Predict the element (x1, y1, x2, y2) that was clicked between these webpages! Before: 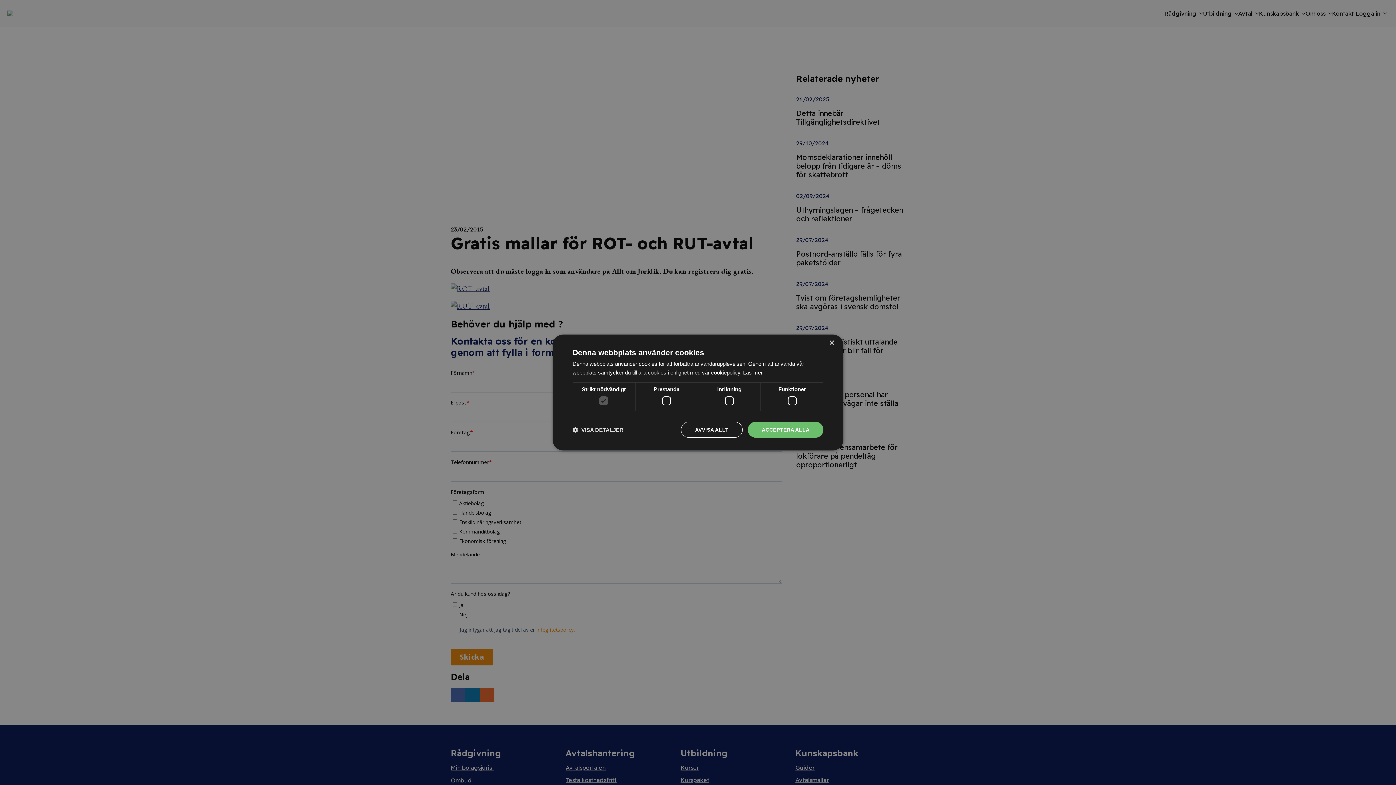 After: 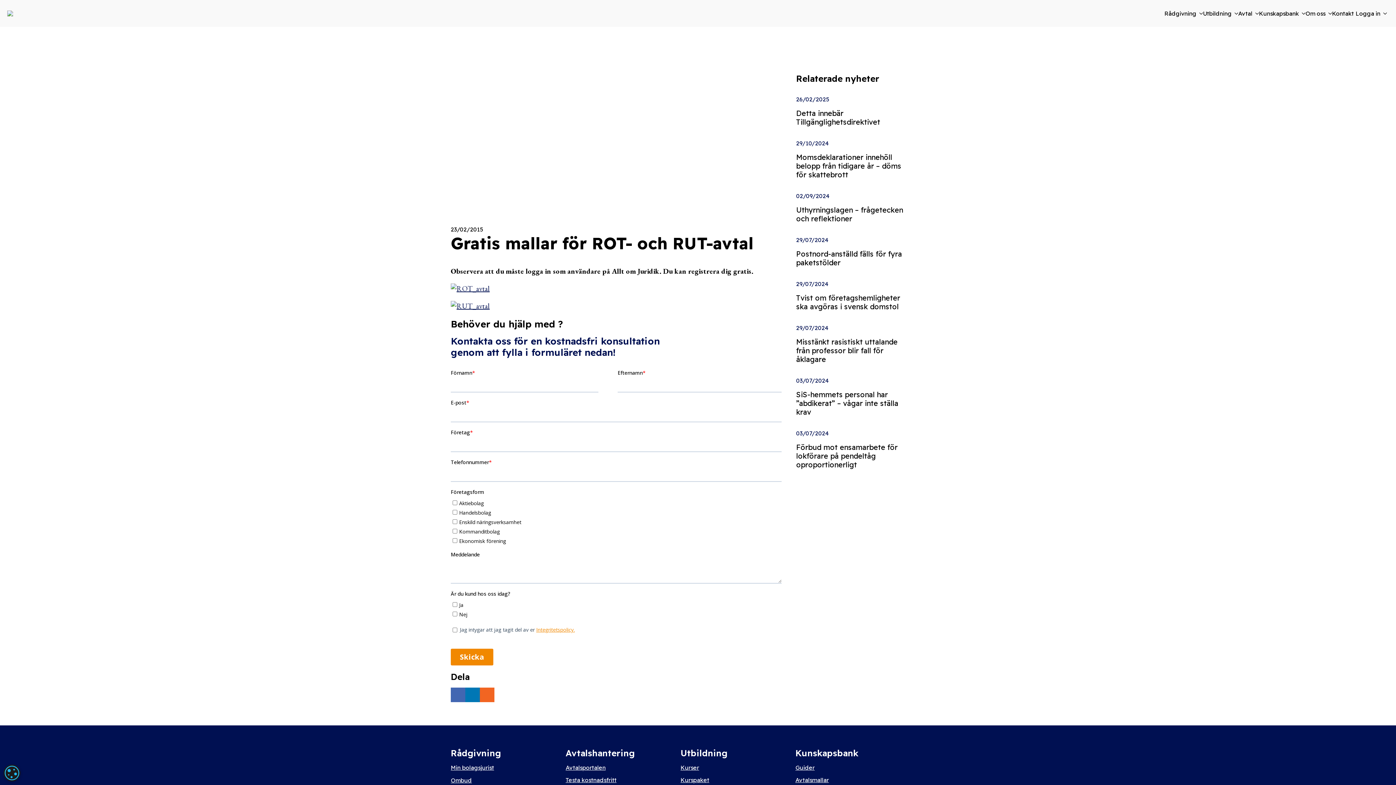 Action: bbox: (681, 422, 743, 438) label: AVVISA ALLT